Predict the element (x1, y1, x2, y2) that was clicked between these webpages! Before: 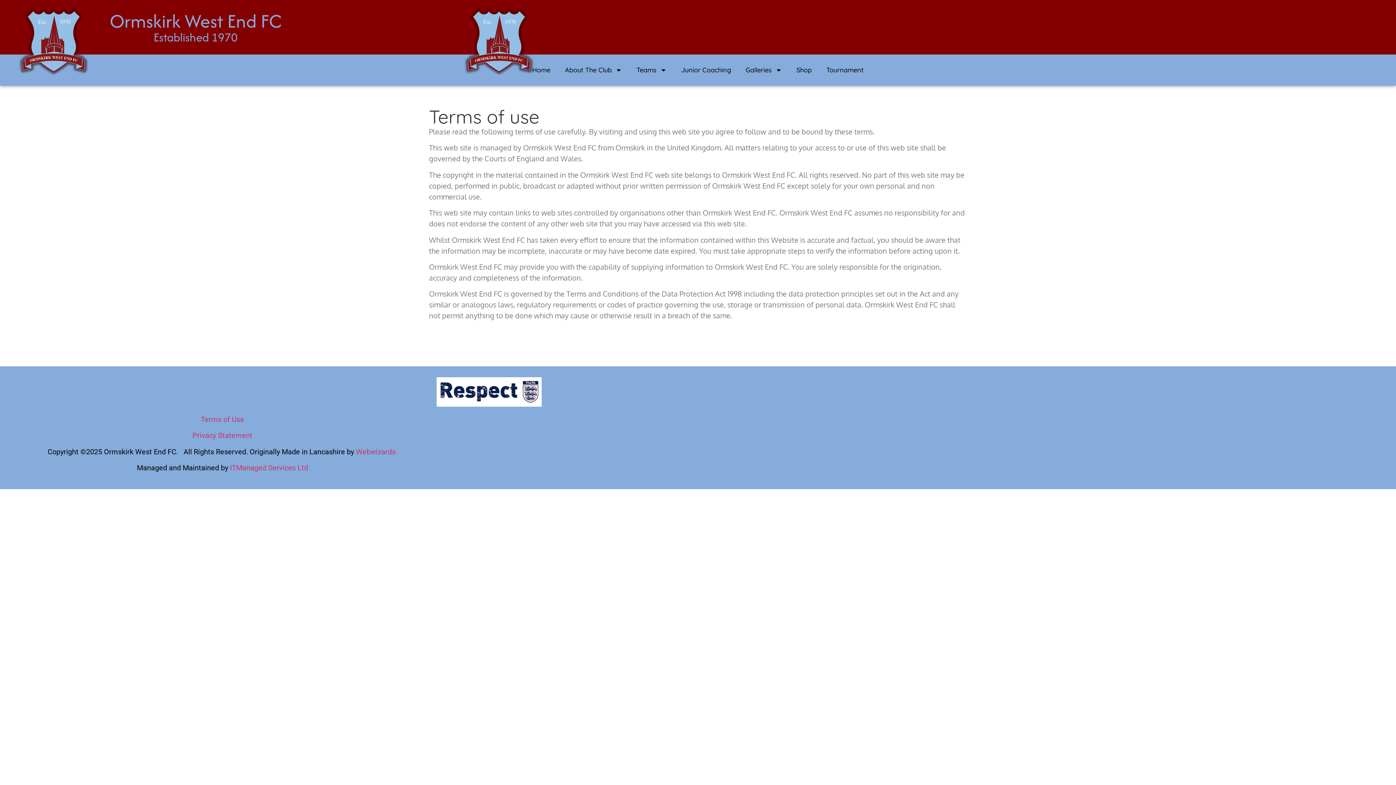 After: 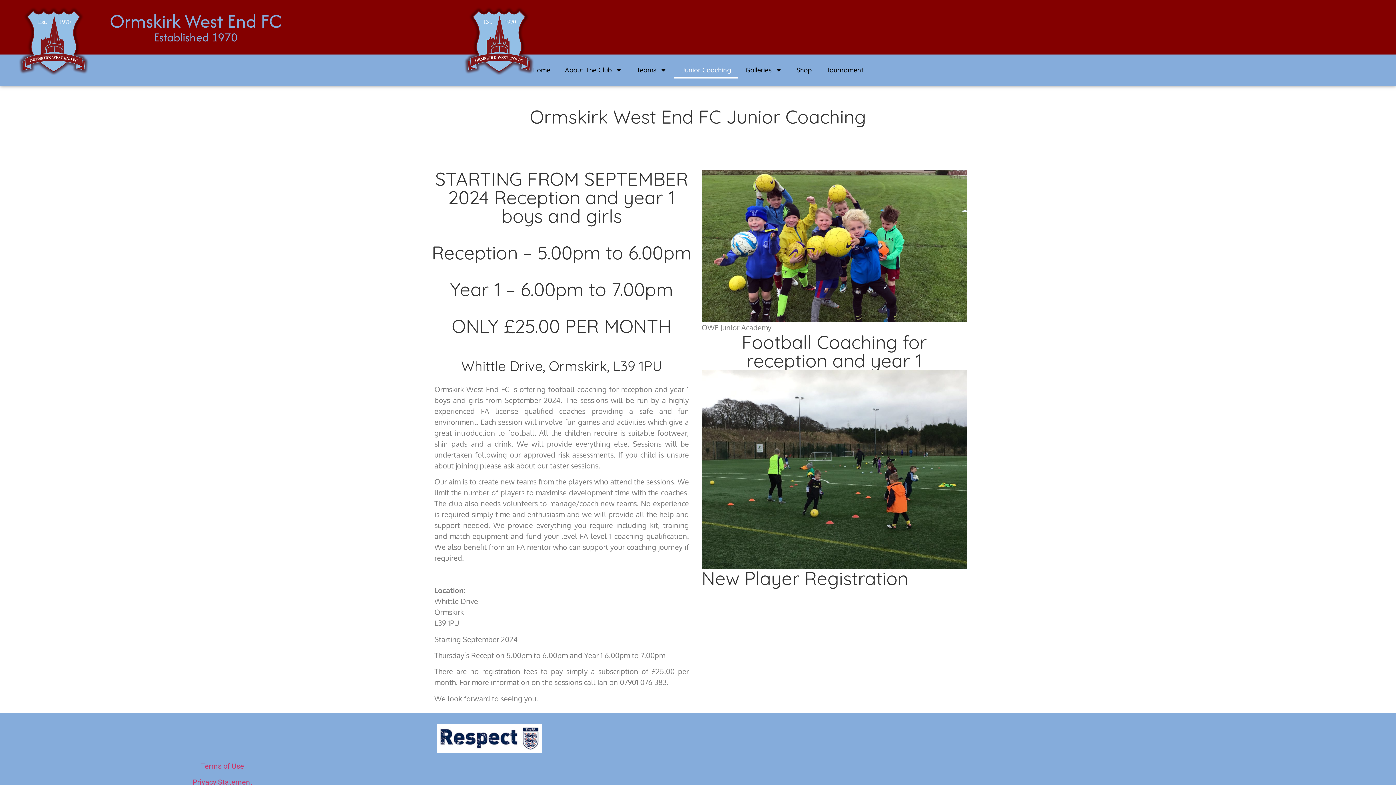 Action: label: Junior Coaching bbox: (674, 61, 738, 78)